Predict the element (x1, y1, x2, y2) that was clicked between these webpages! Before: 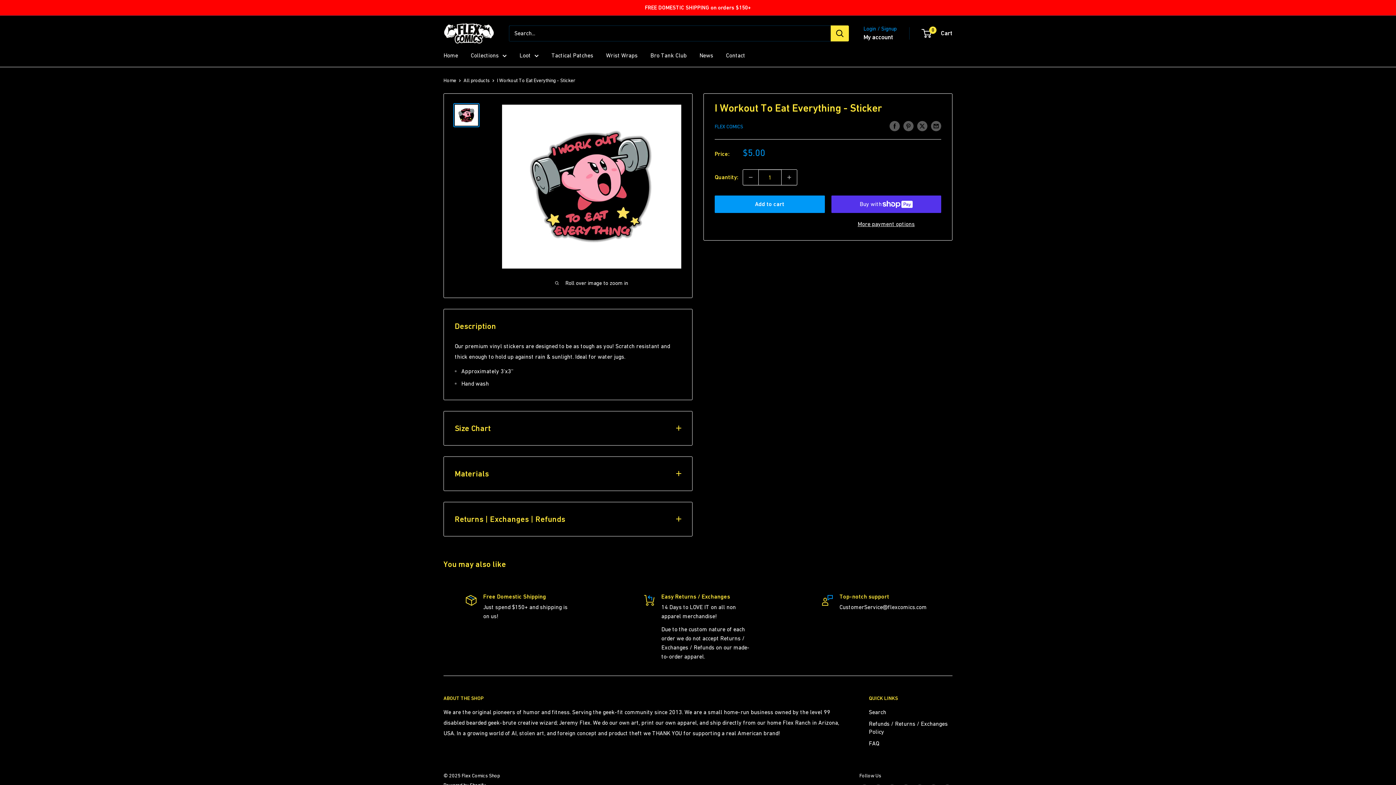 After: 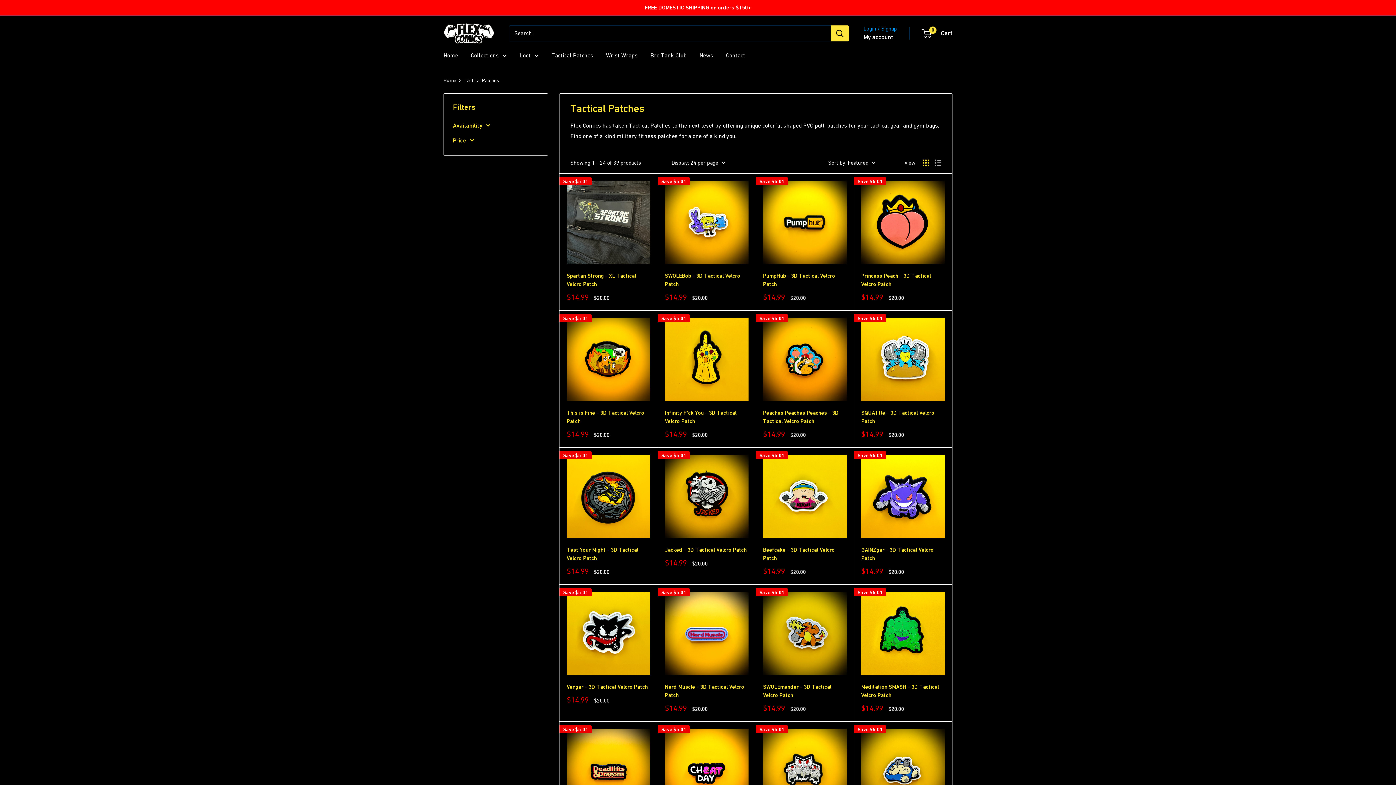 Action: label: Tactical Patches bbox: (551, 50, 593, 60)